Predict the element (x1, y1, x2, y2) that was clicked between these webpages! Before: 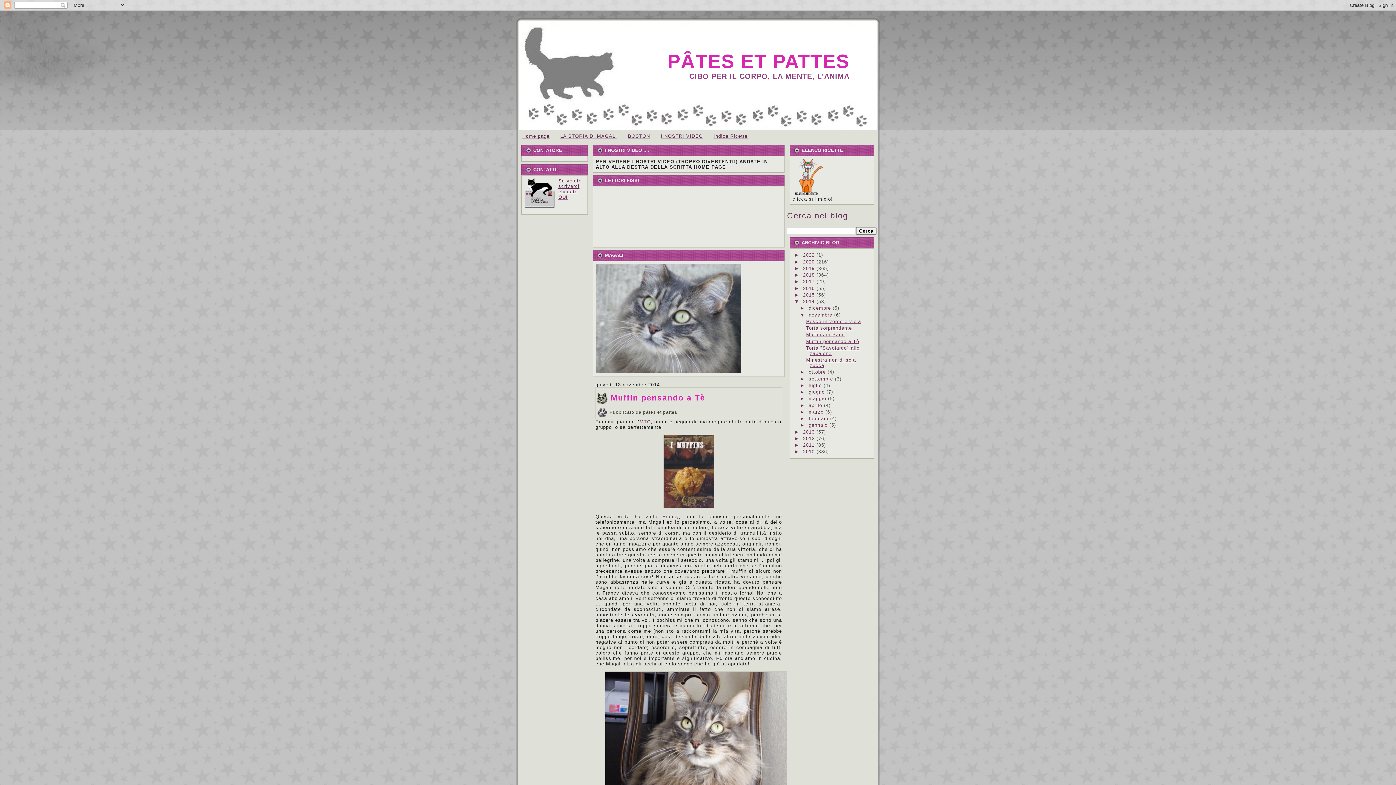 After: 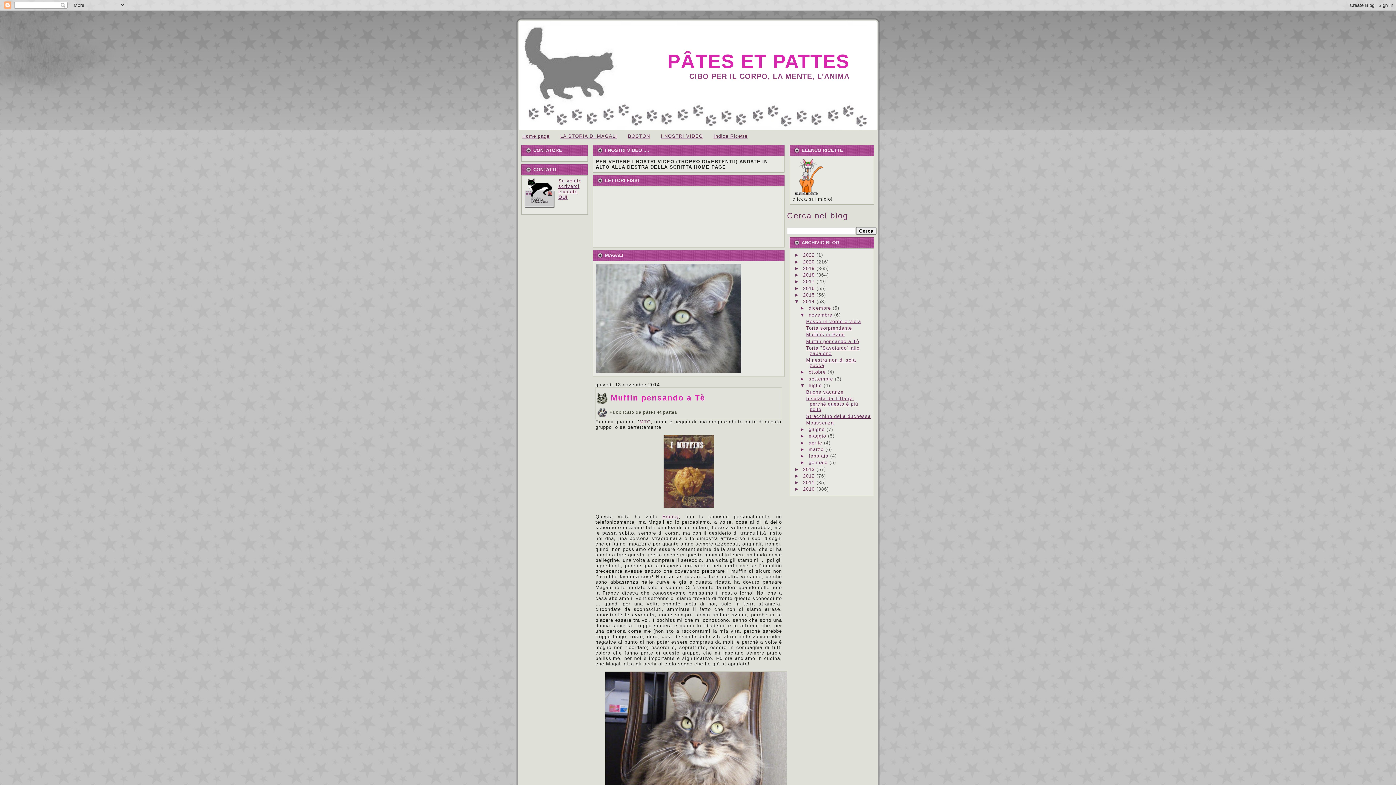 Action: label: ►   bbox: (800, 382, 808, 388)